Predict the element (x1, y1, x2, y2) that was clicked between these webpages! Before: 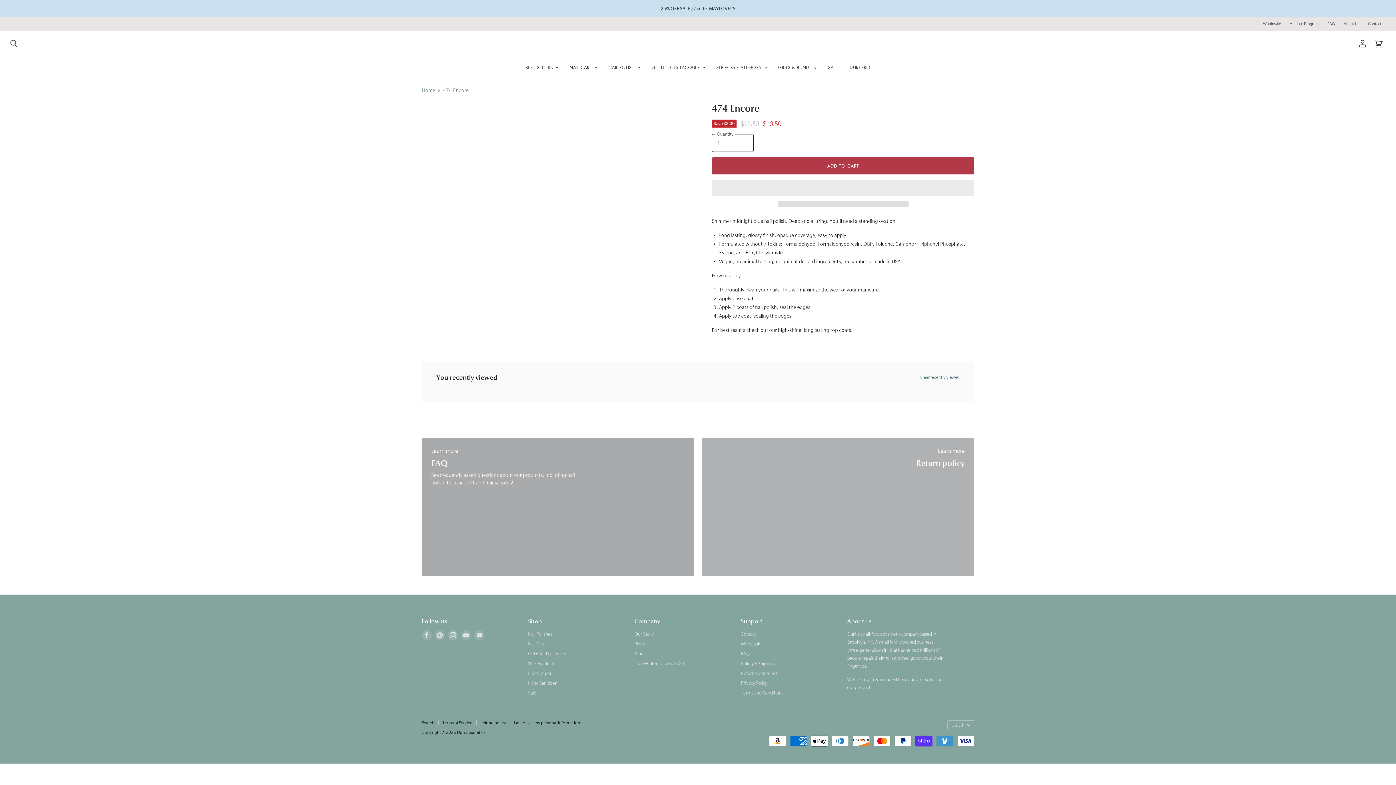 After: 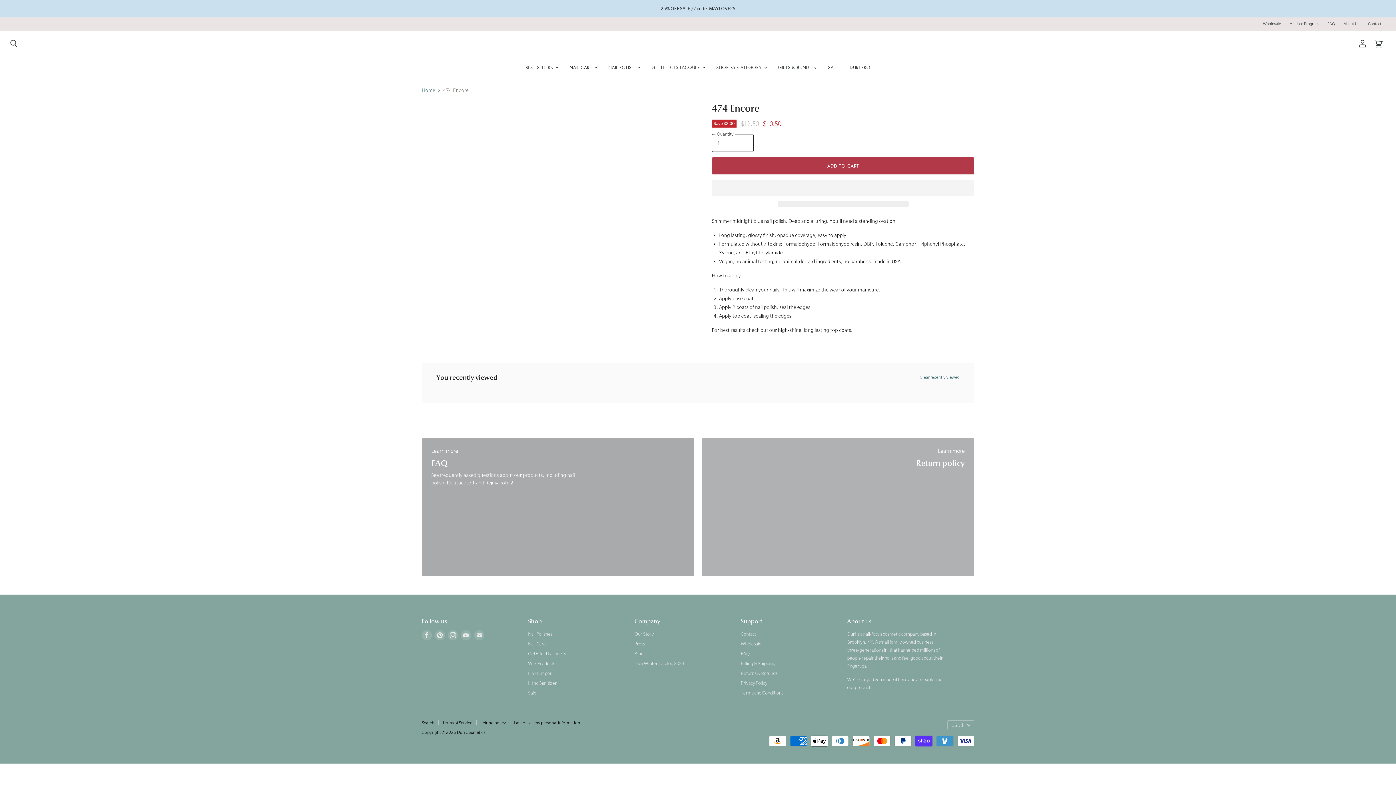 Action: bbox: (446, 629, 459, 642)